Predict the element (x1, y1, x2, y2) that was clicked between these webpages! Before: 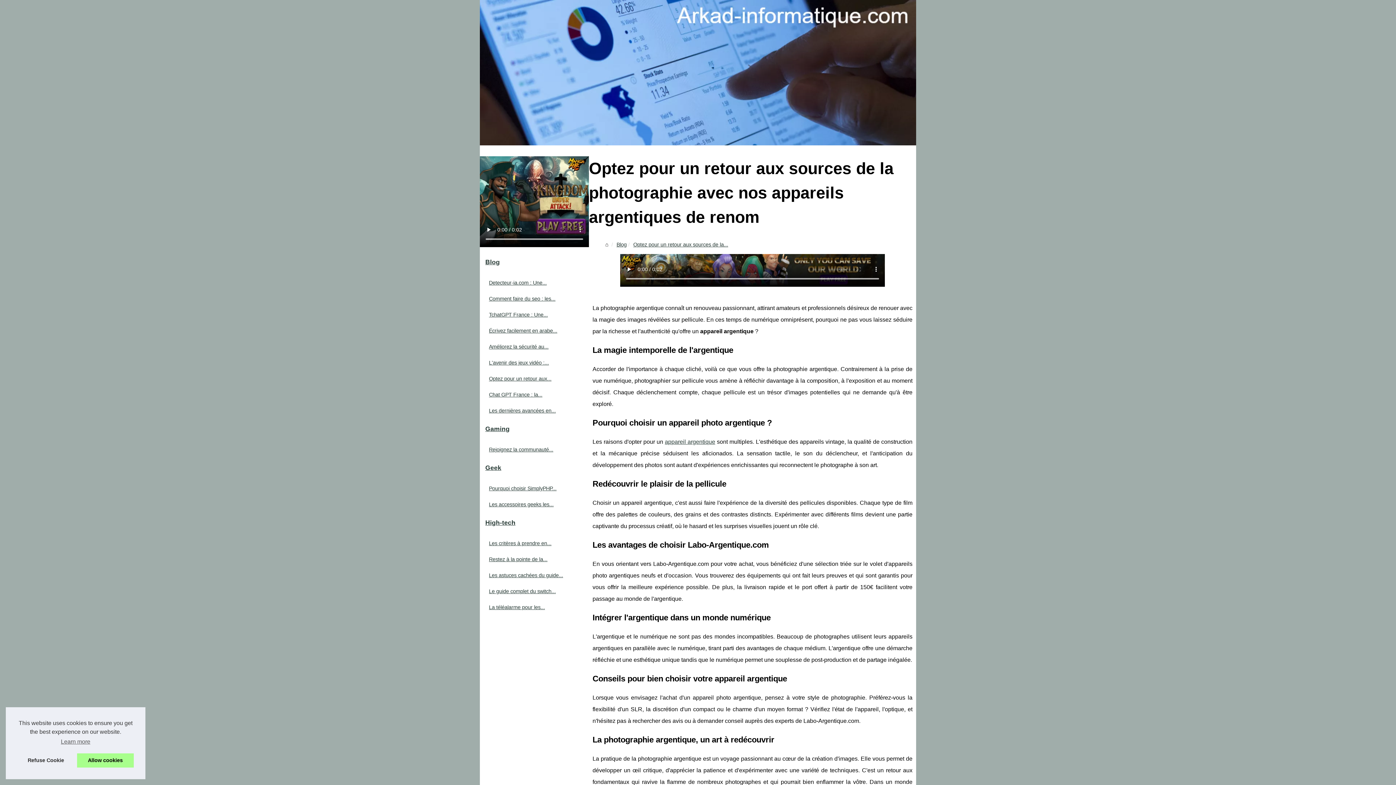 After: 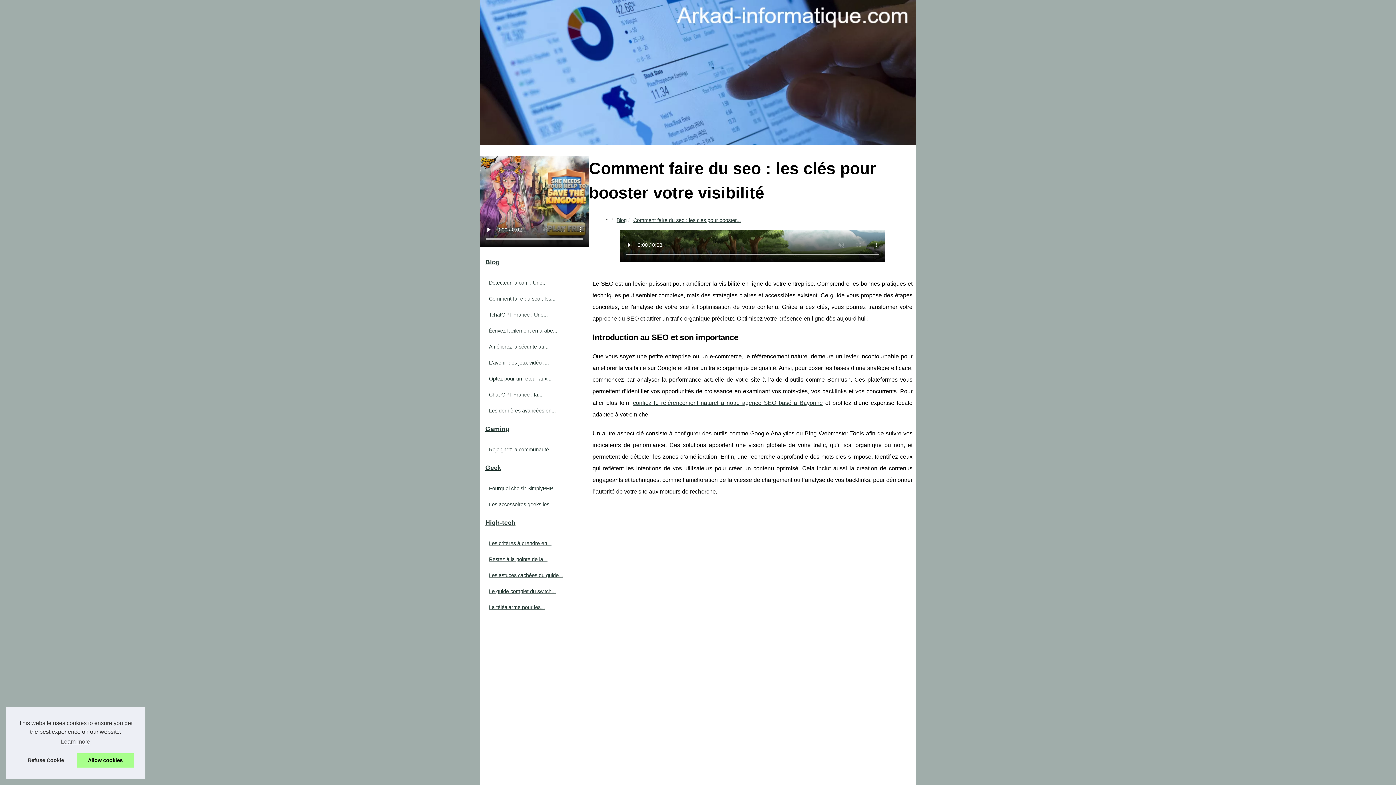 Action: label: Comment faire du seo : les... bbox: (487, 294, 574, 303)